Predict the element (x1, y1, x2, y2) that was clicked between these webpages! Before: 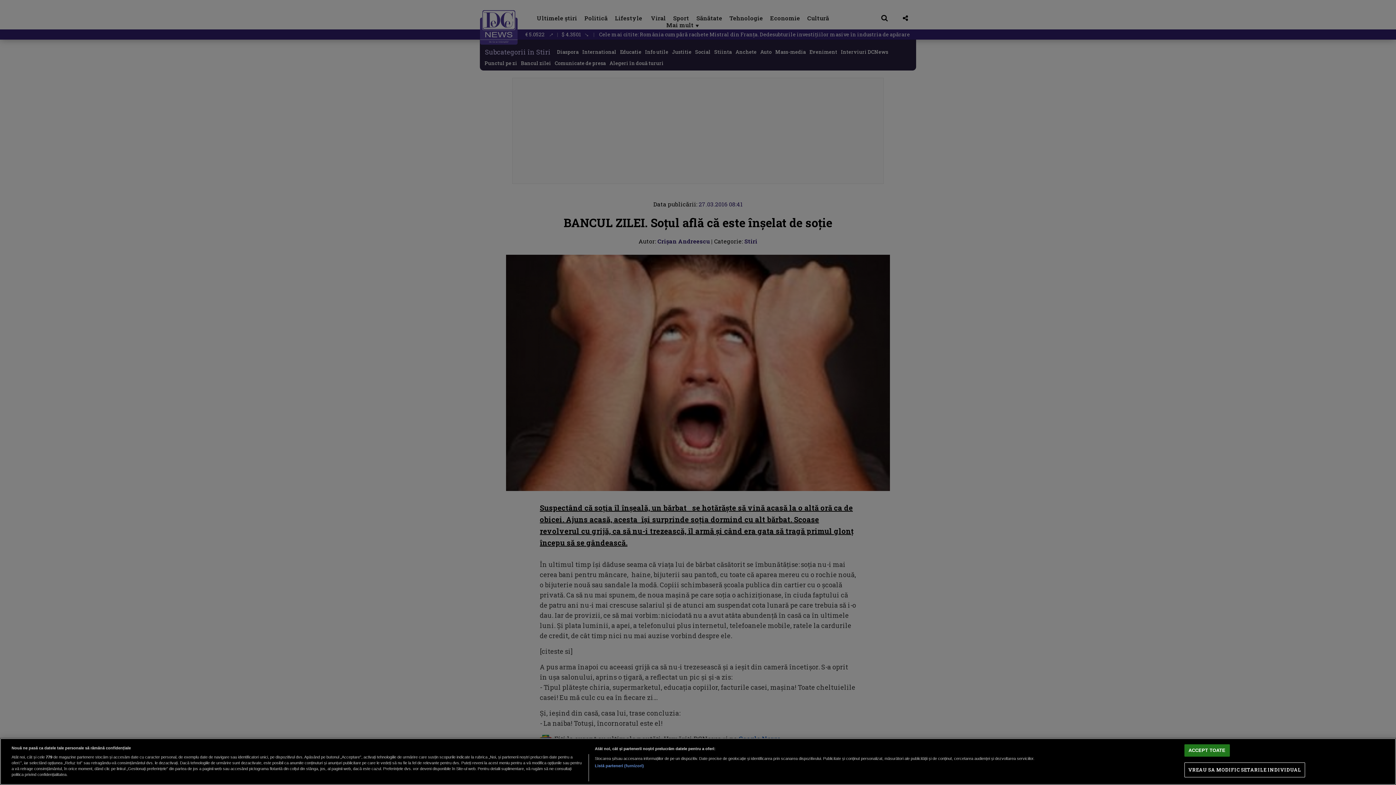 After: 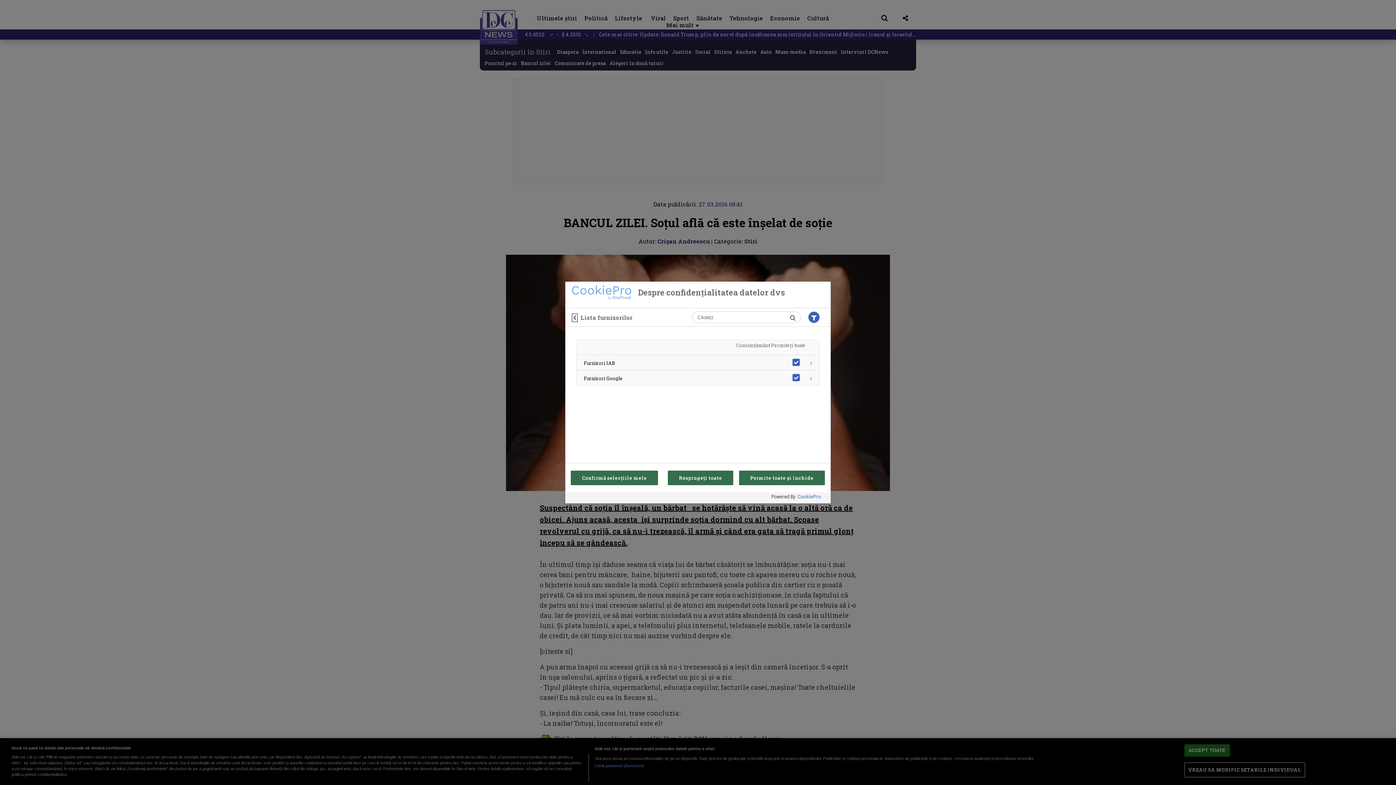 Action: label: Listă parteneri (furnizori) bbox: (594, 763, 644, 769)